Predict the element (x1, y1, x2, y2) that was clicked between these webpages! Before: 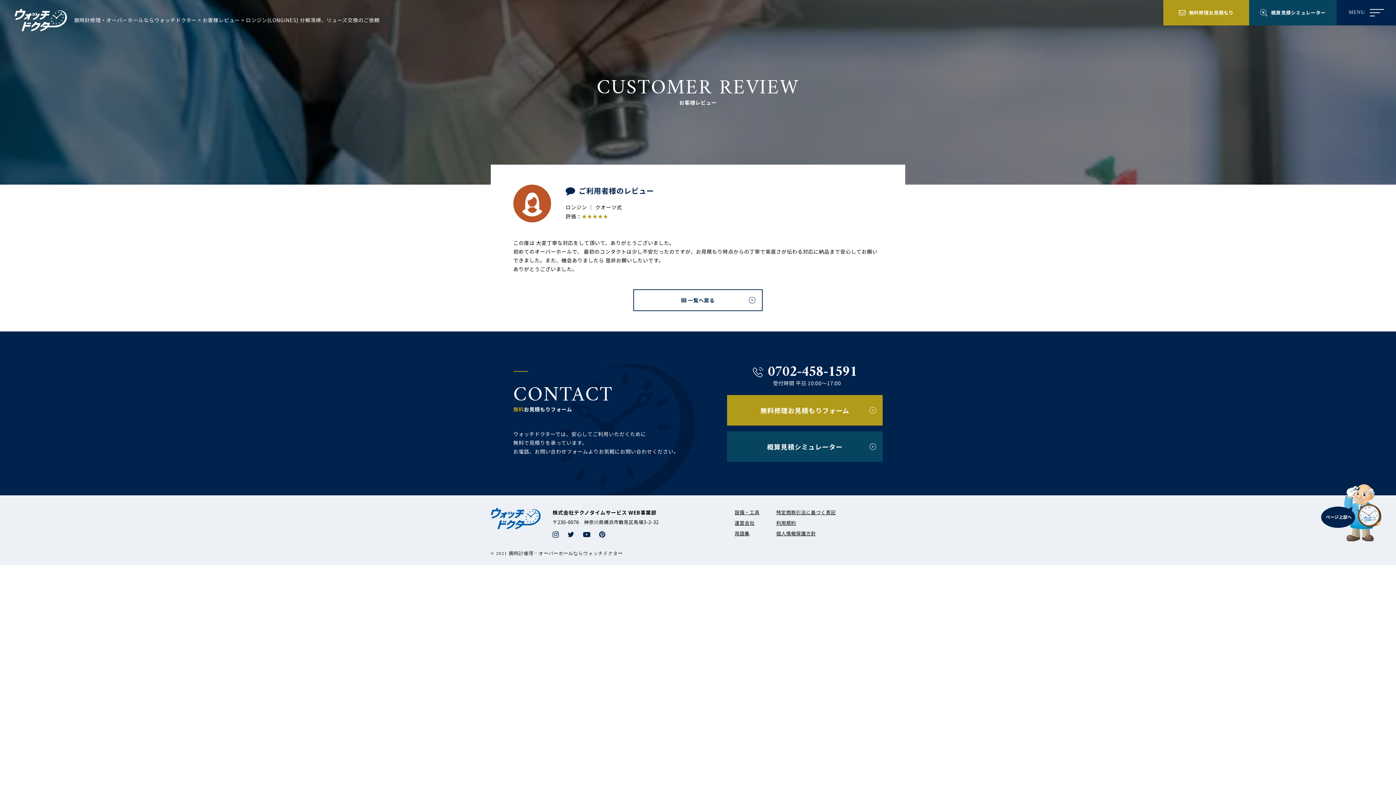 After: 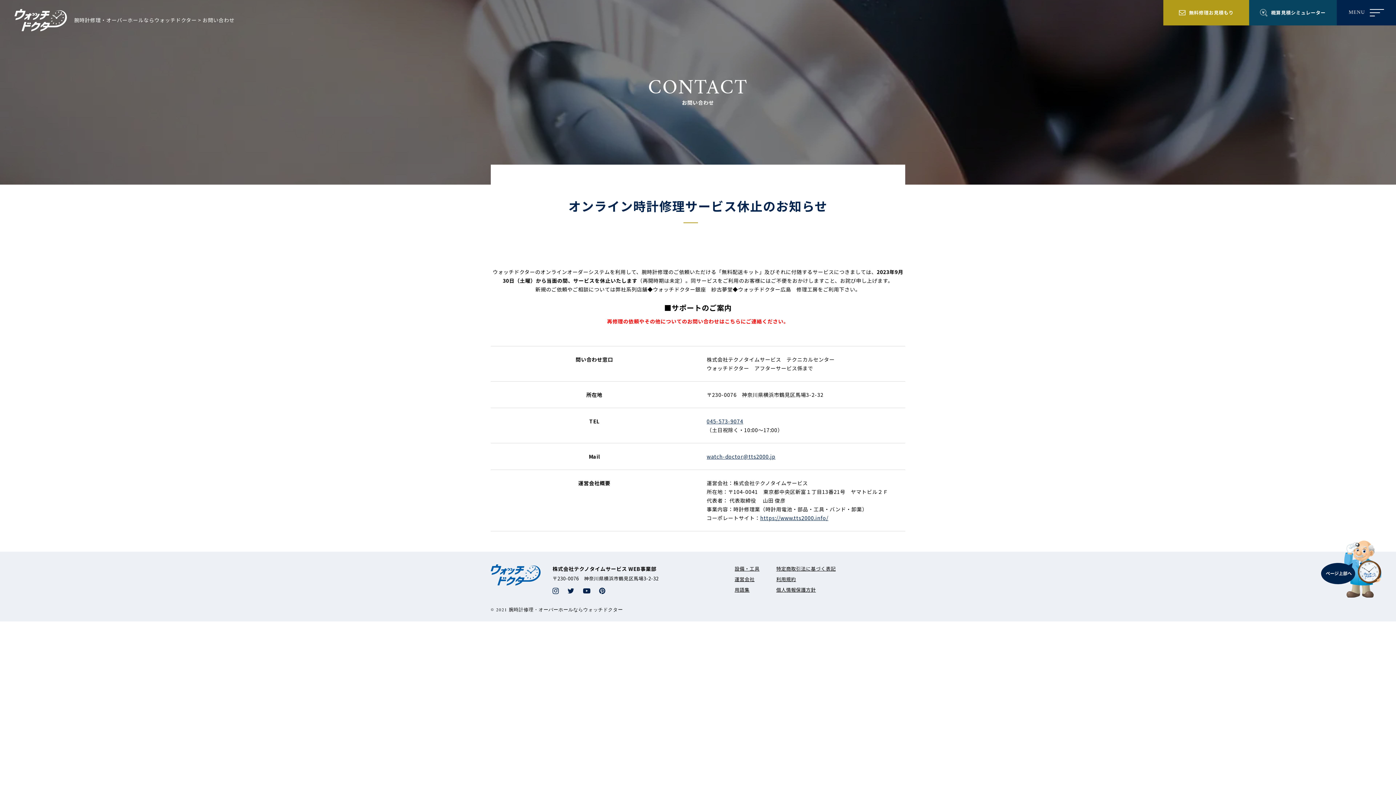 Action: bbox: (727, 395, 882, 425) label: 無料修理お見積もりフォーム